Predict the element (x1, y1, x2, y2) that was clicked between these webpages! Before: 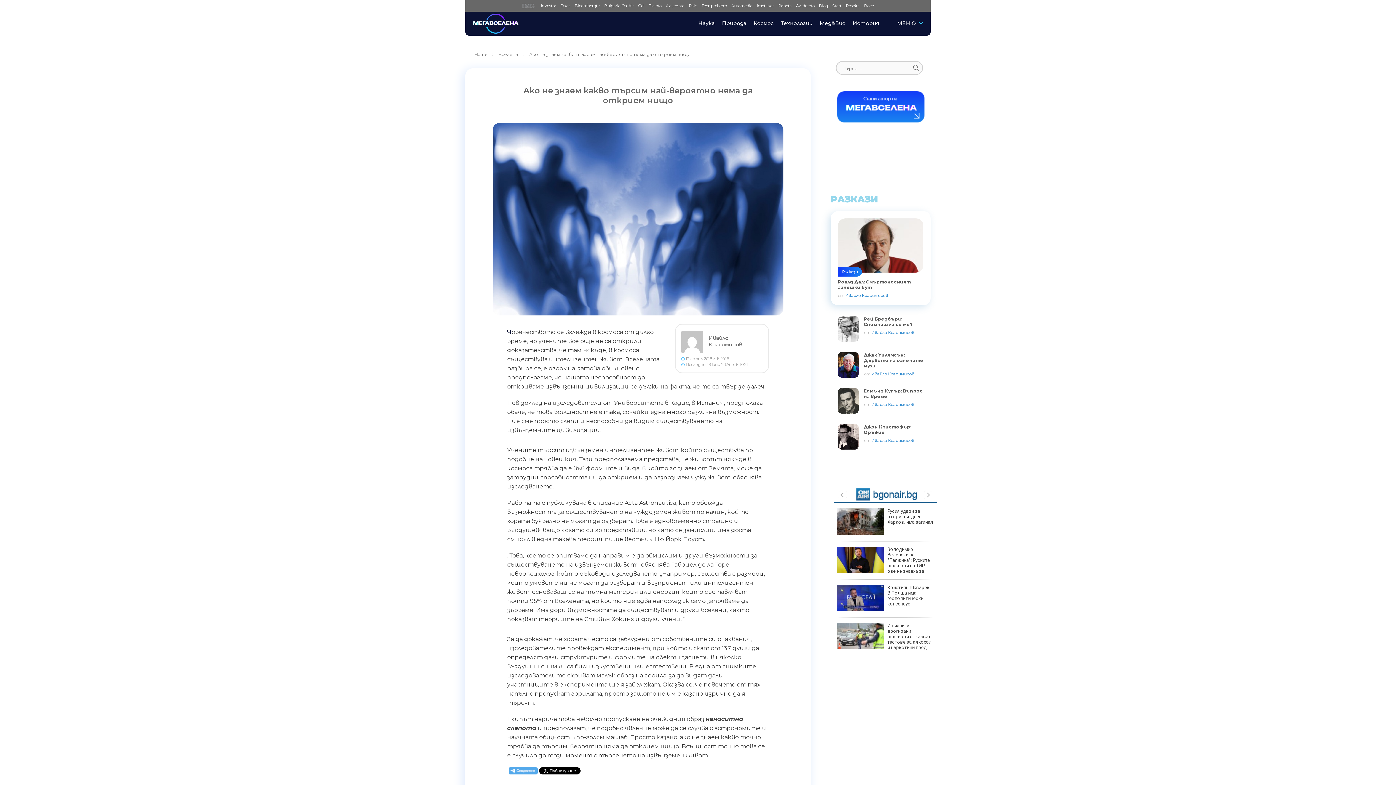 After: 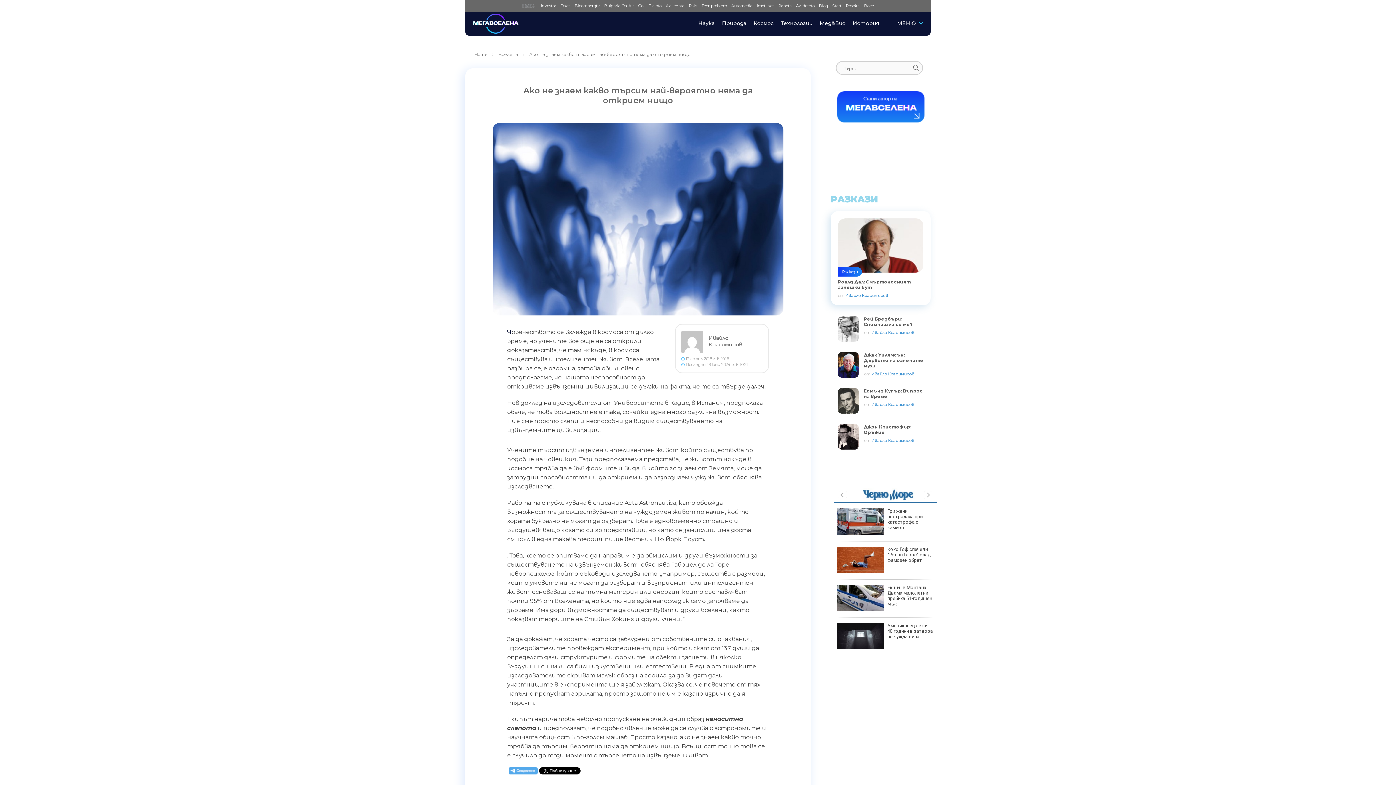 Action: label: Dnes bbox: (560, 3, 570, 8)